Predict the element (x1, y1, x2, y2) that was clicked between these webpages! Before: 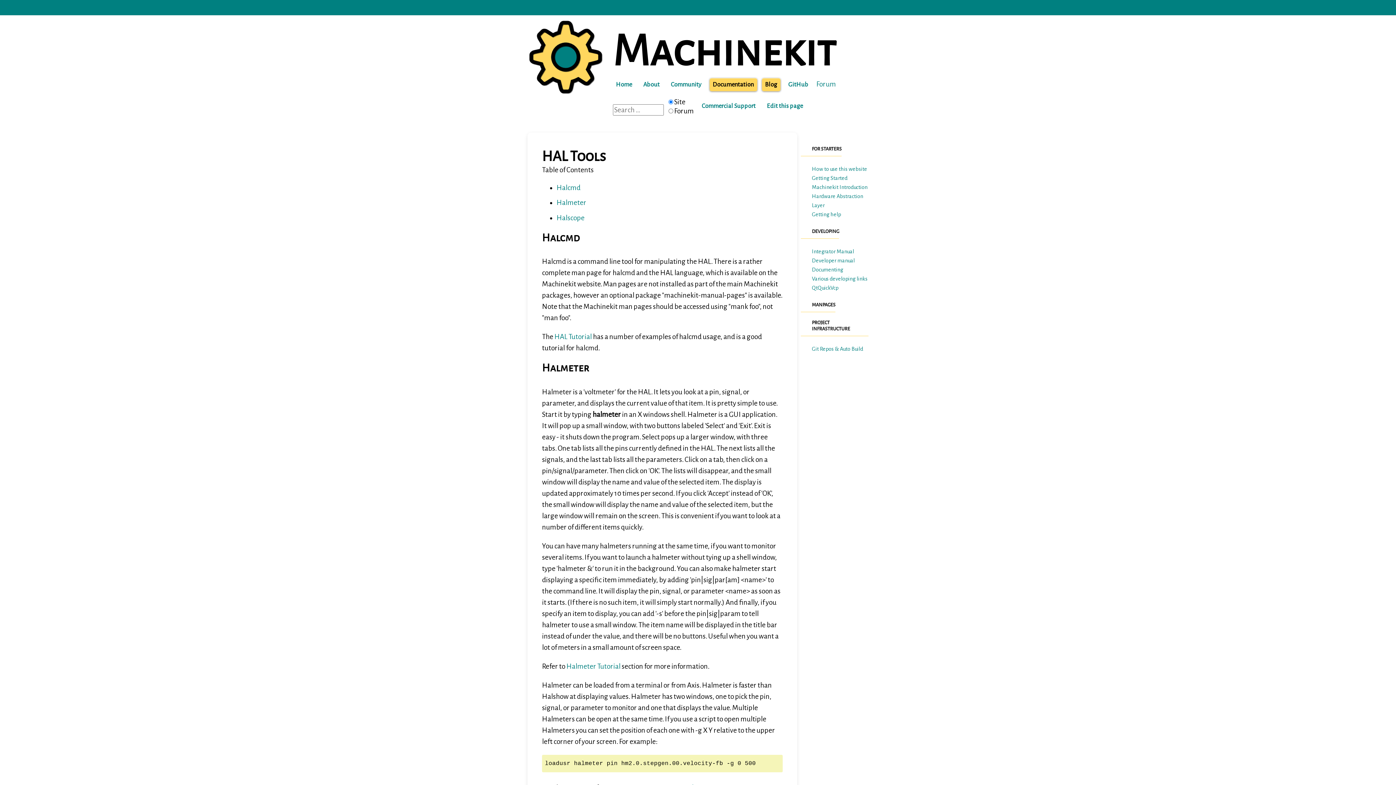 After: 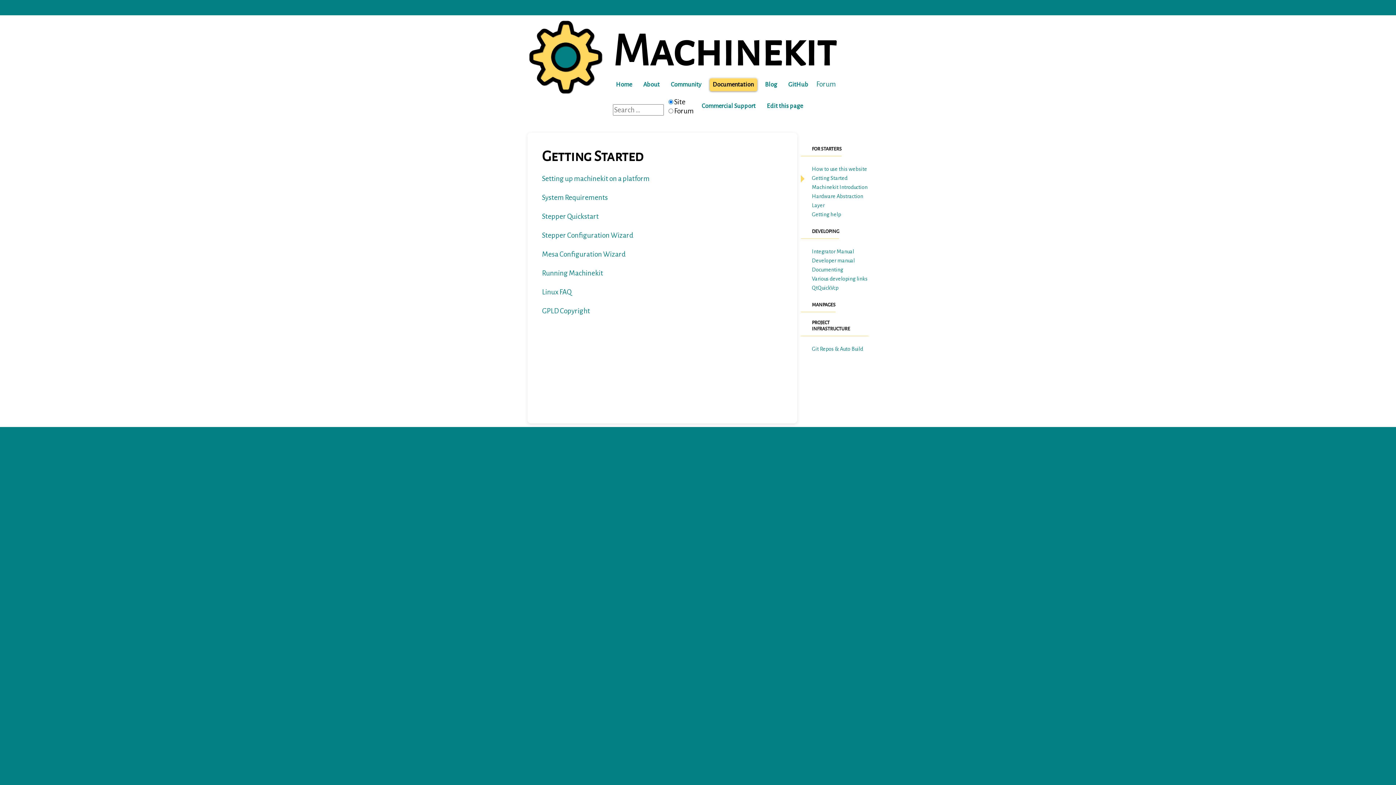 Action: label: Getting Started bbox: (812, 175, 847, 181)